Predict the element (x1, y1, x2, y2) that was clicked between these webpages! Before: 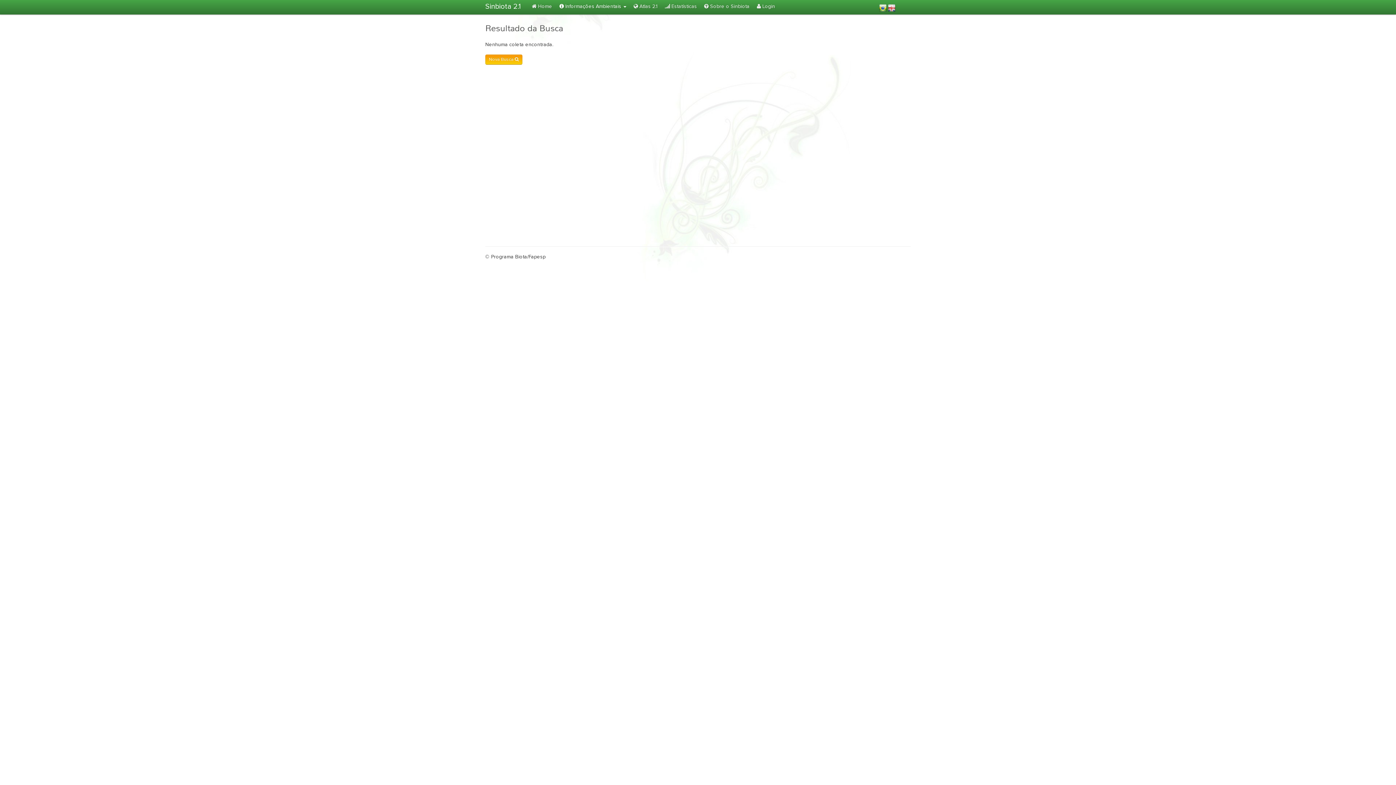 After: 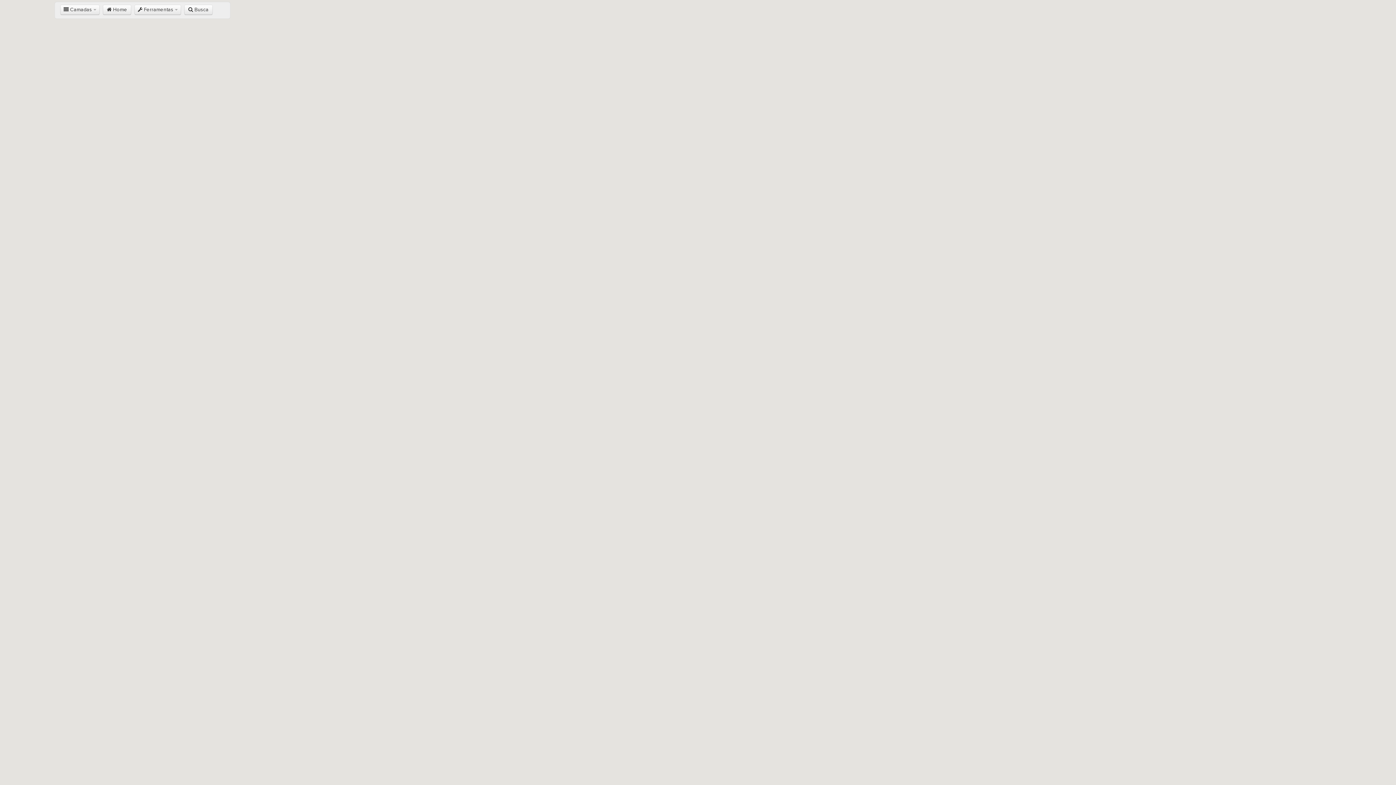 Action: bbox: (630, 0, 661, 14) label:  Atlas 2.1